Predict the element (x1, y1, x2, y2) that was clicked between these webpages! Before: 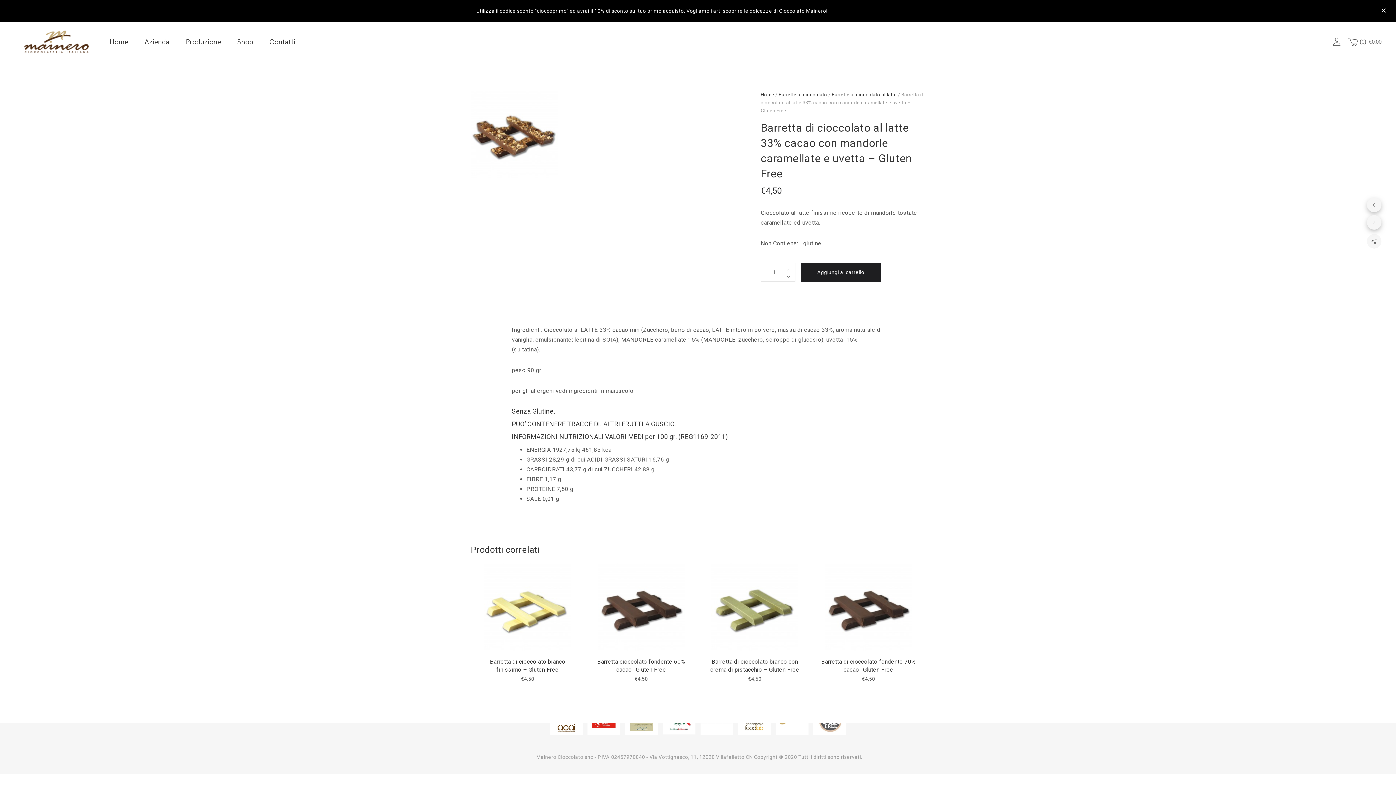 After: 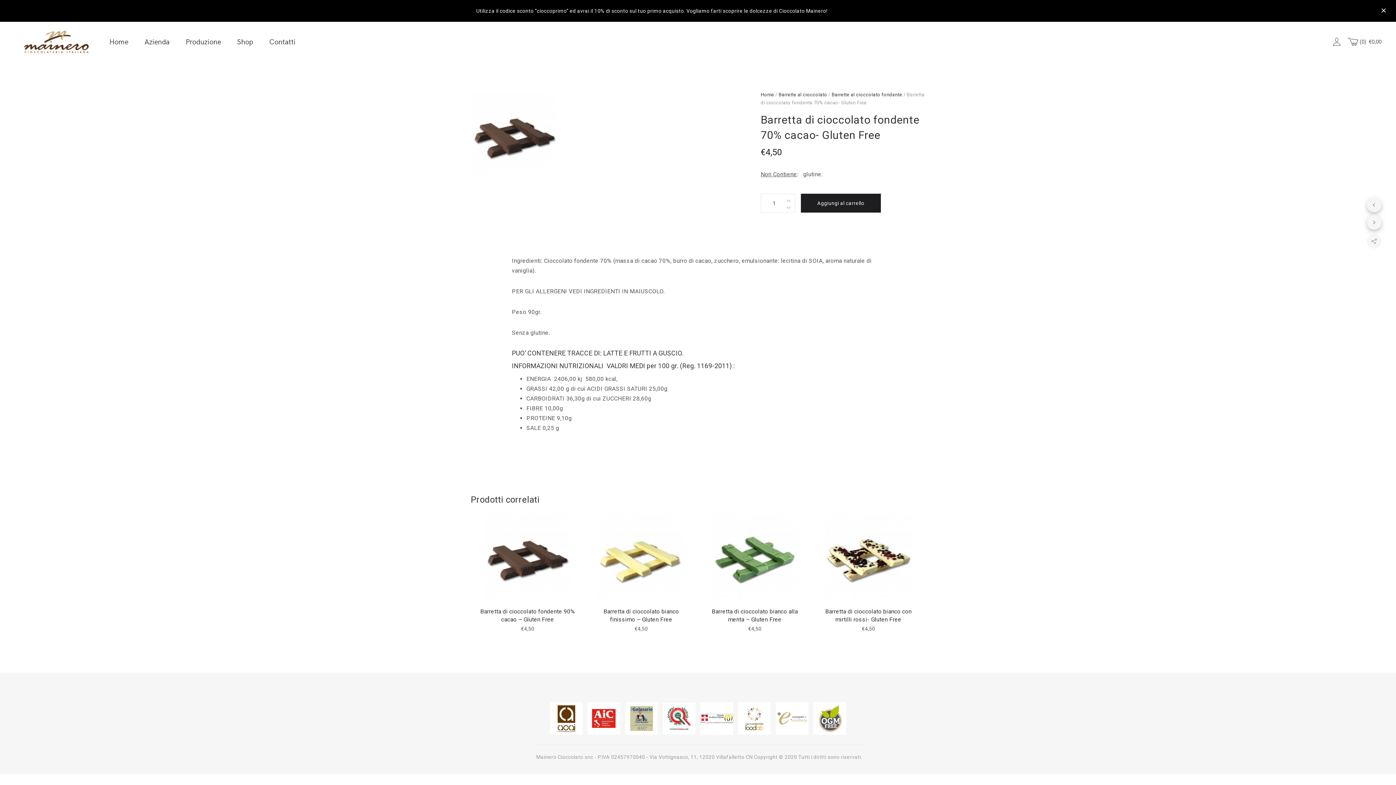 Action: bbox: (1367, 215, 1381, 229)